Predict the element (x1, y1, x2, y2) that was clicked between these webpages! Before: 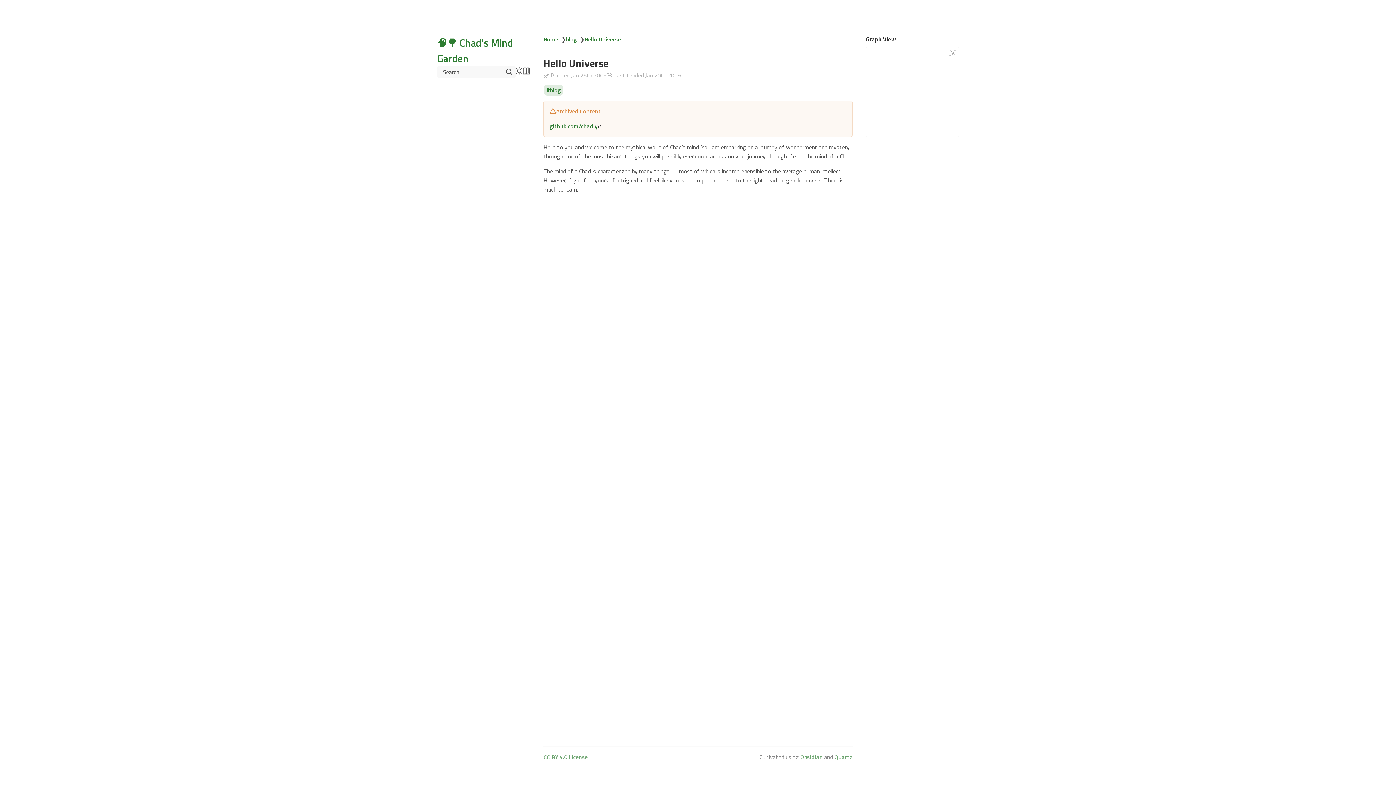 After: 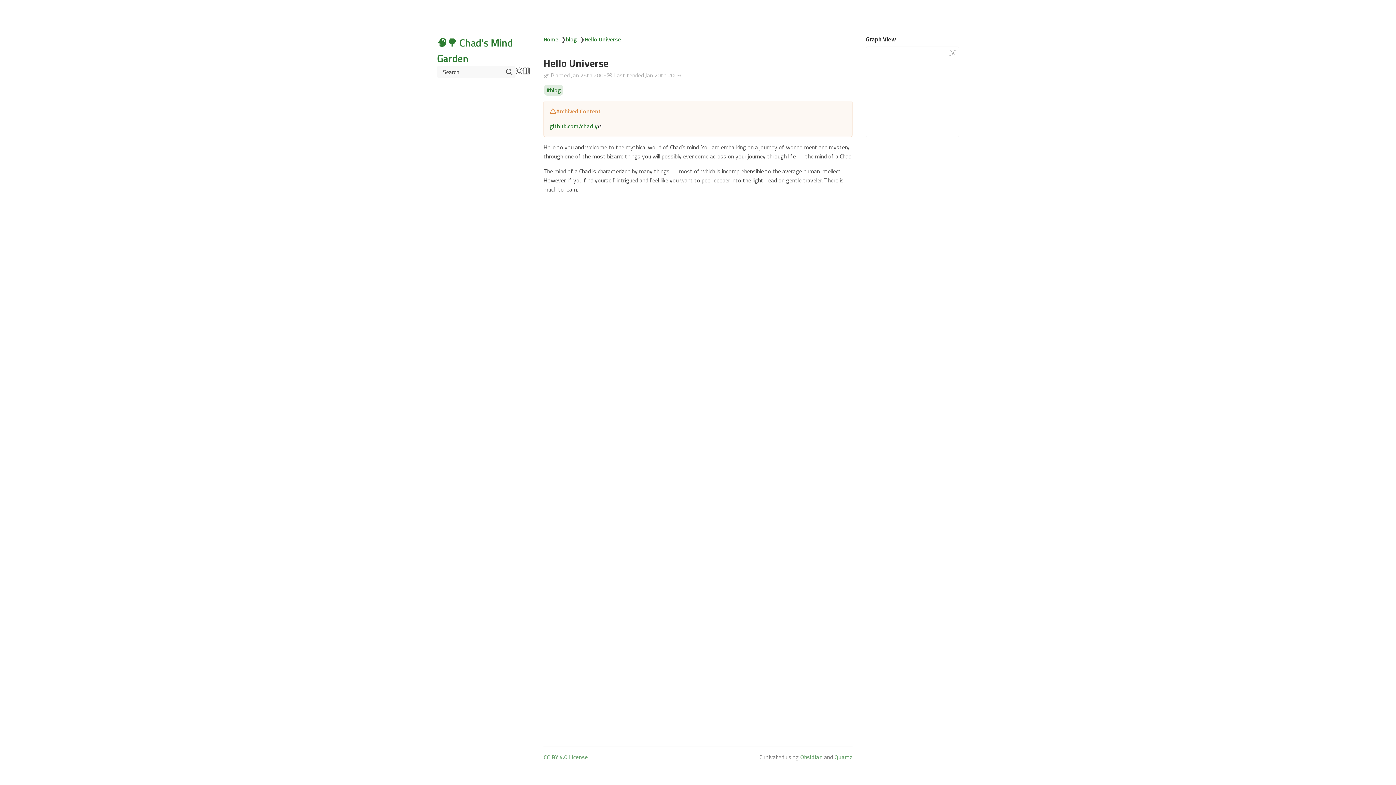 Action: label: Hello Universe bbox: (584, 34, 621, 43)